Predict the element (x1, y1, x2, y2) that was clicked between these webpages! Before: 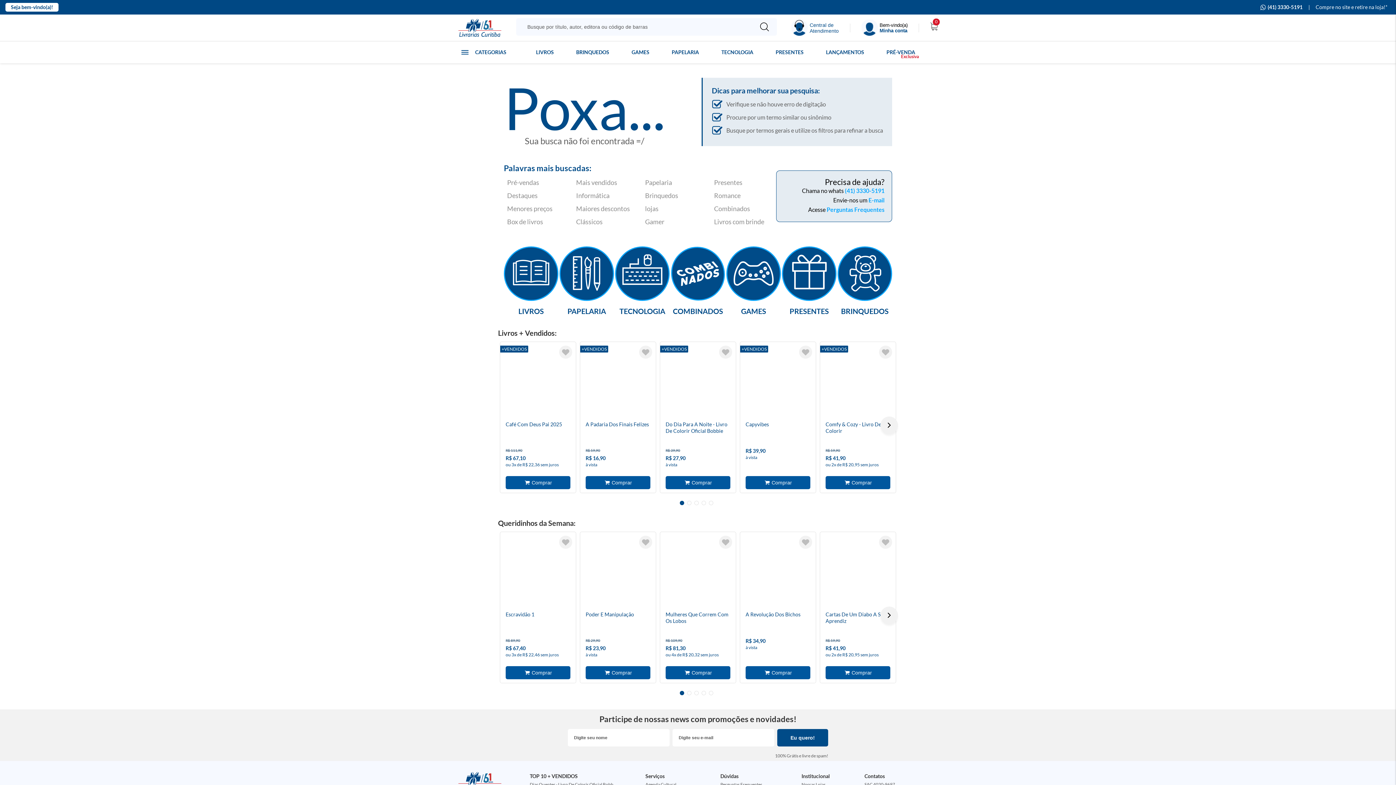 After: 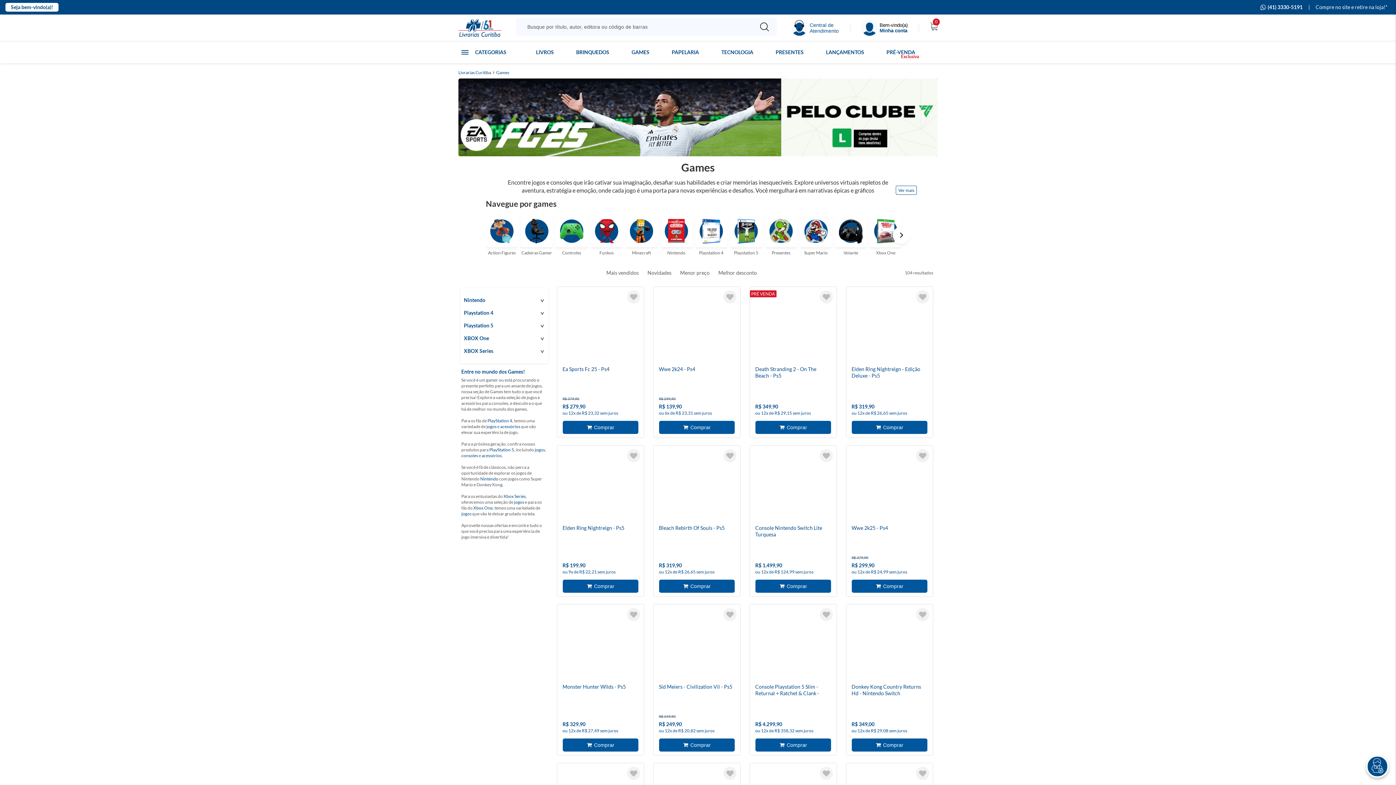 Action: label: GAMES bbox: (631, 45, 649, 58)